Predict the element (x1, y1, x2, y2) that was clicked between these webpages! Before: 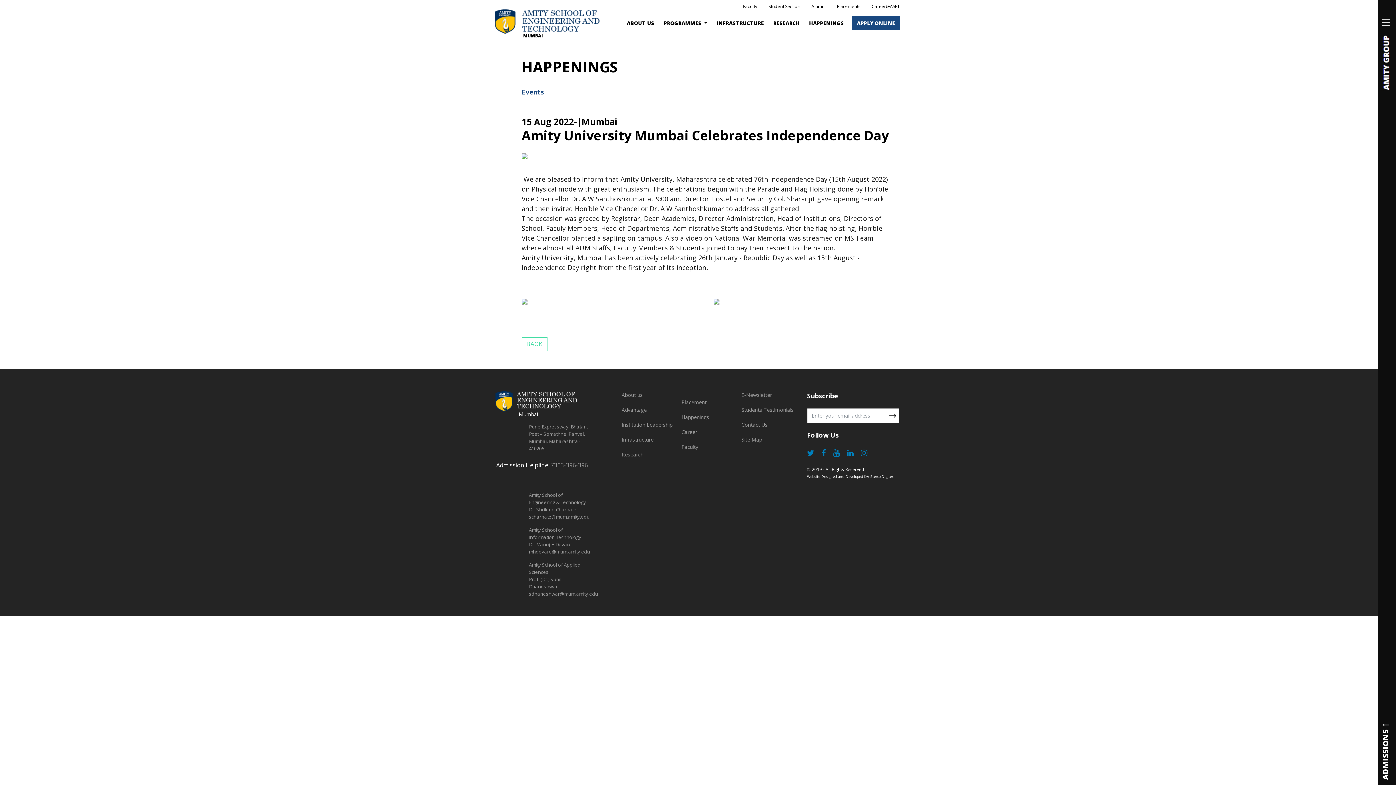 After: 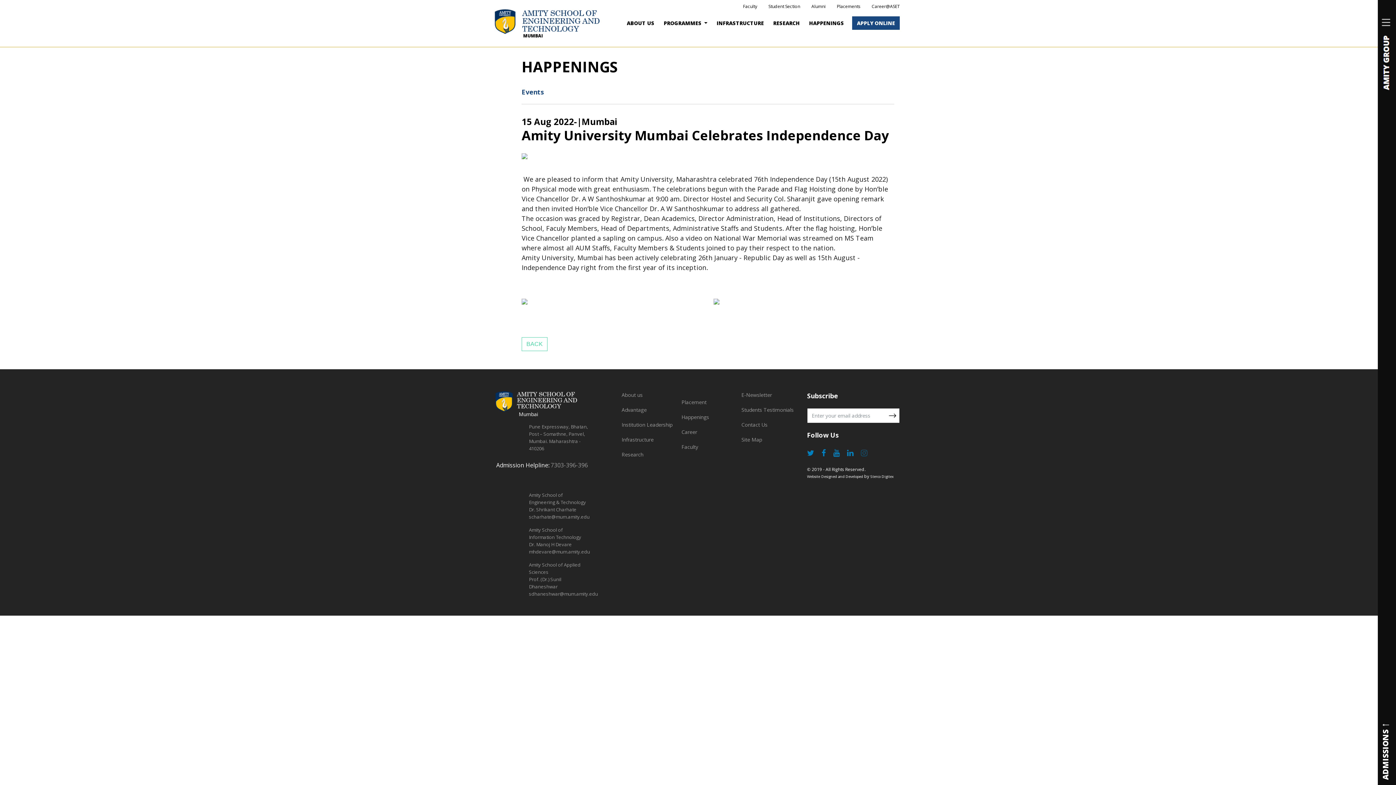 Action: bbox: (861, 448, 867, 458)